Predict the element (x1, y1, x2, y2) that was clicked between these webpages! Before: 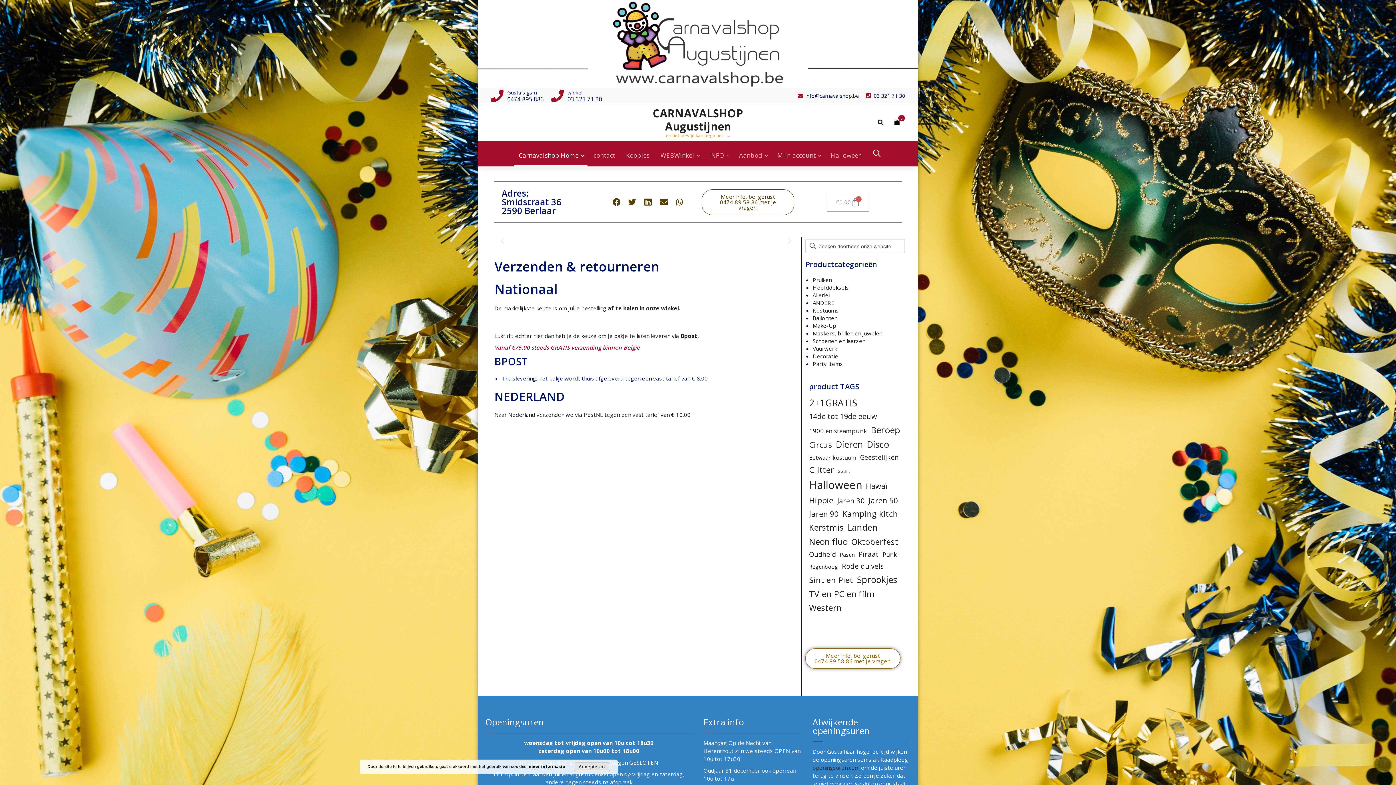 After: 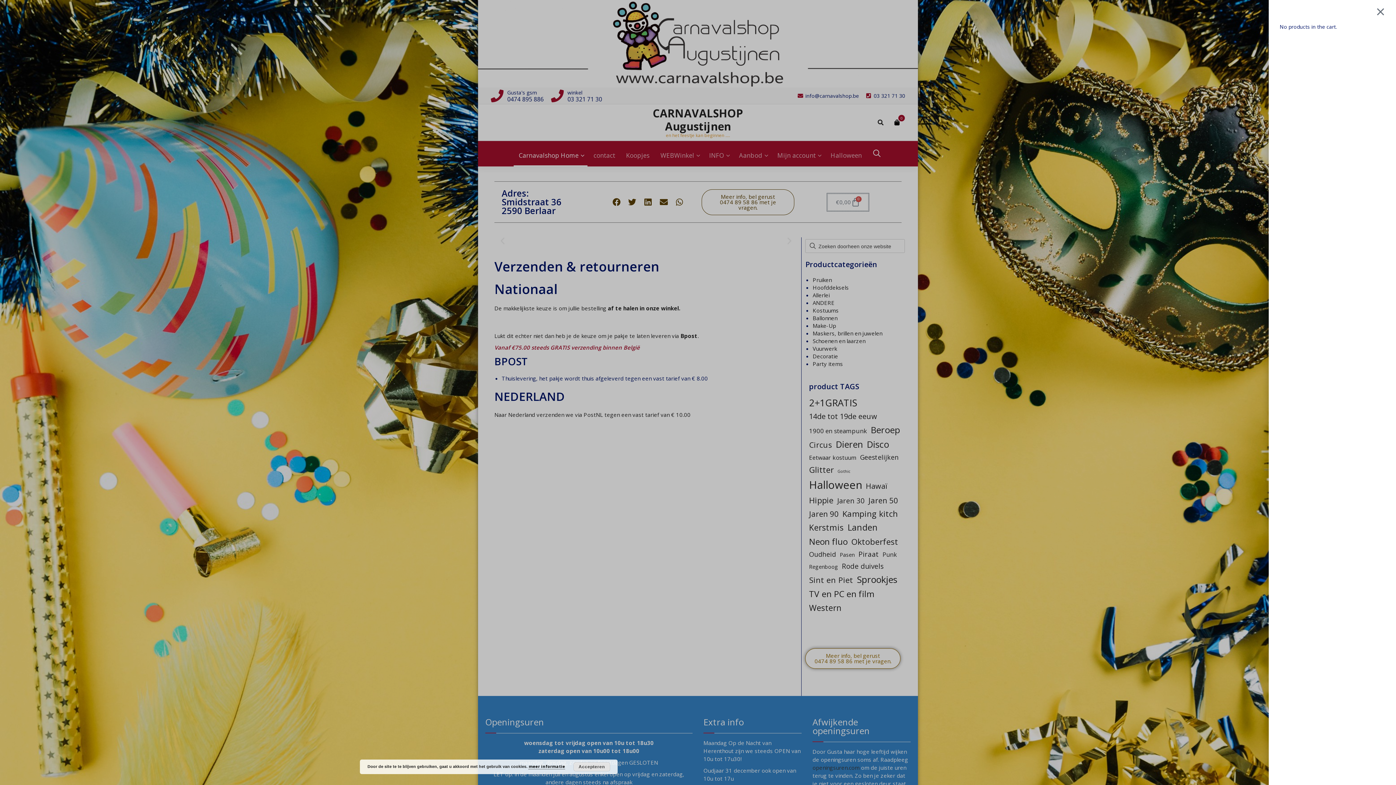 Action: label: €0,00
0
Cart bbox: (827, 193, 869, 211)